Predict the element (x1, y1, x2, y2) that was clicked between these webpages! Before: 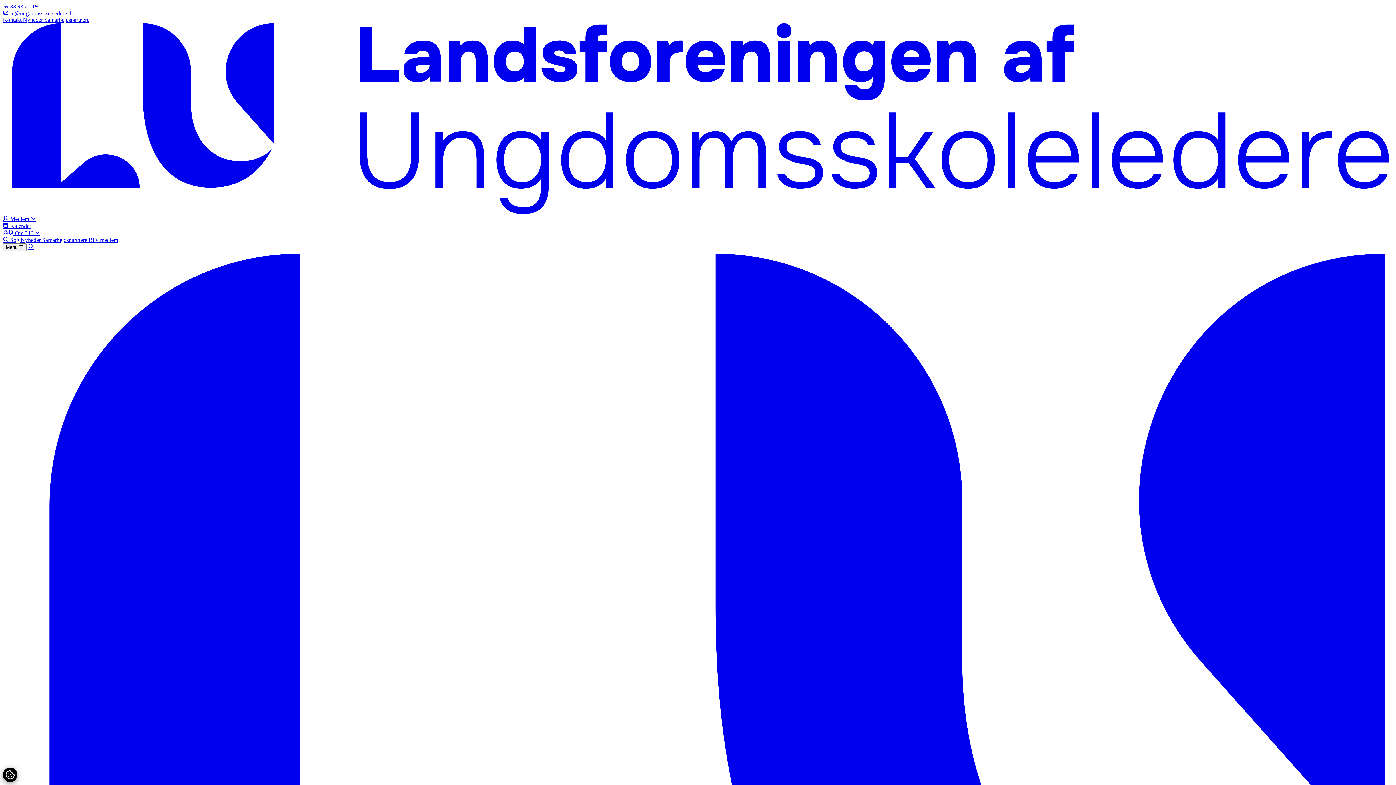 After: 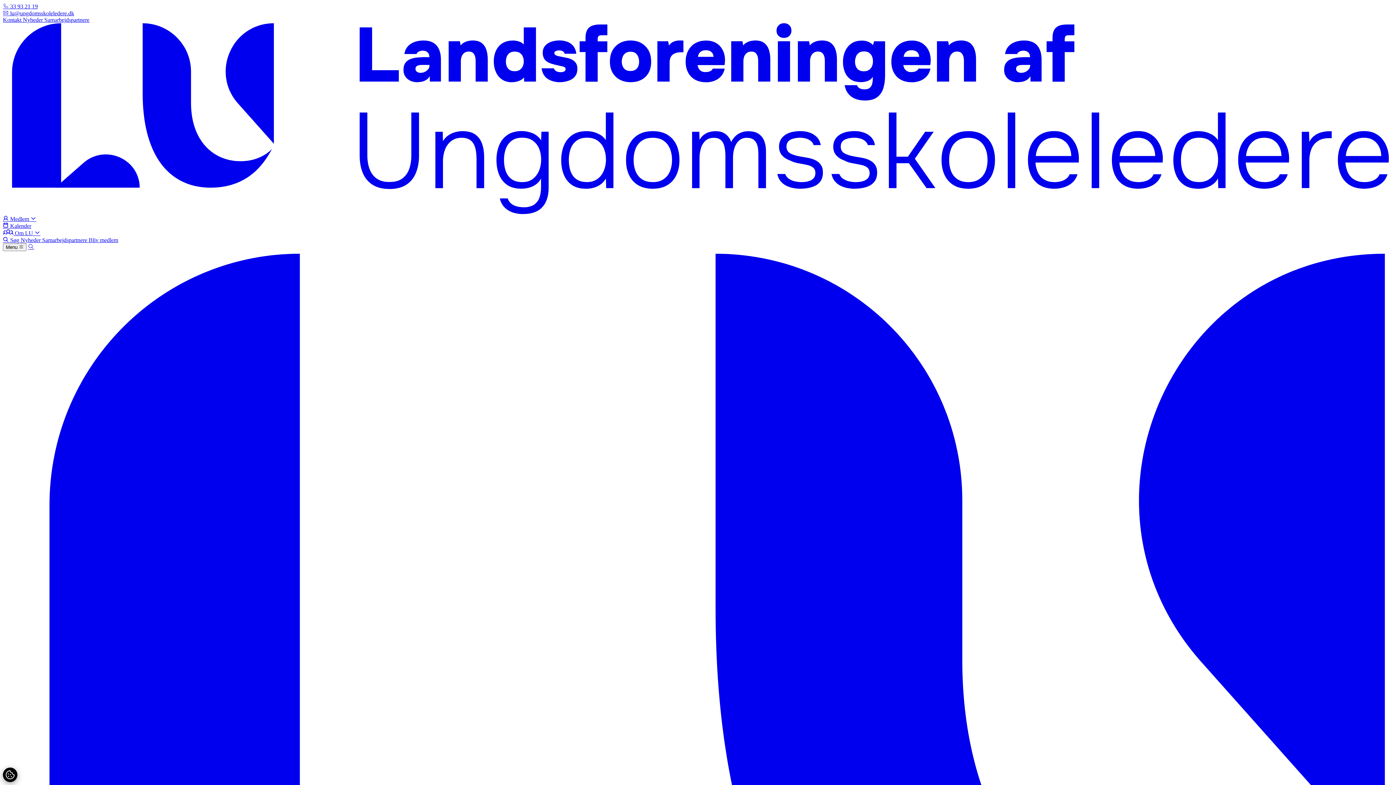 Action: label:  33 93 21 19 bbox: (2, 3, 37, 9)